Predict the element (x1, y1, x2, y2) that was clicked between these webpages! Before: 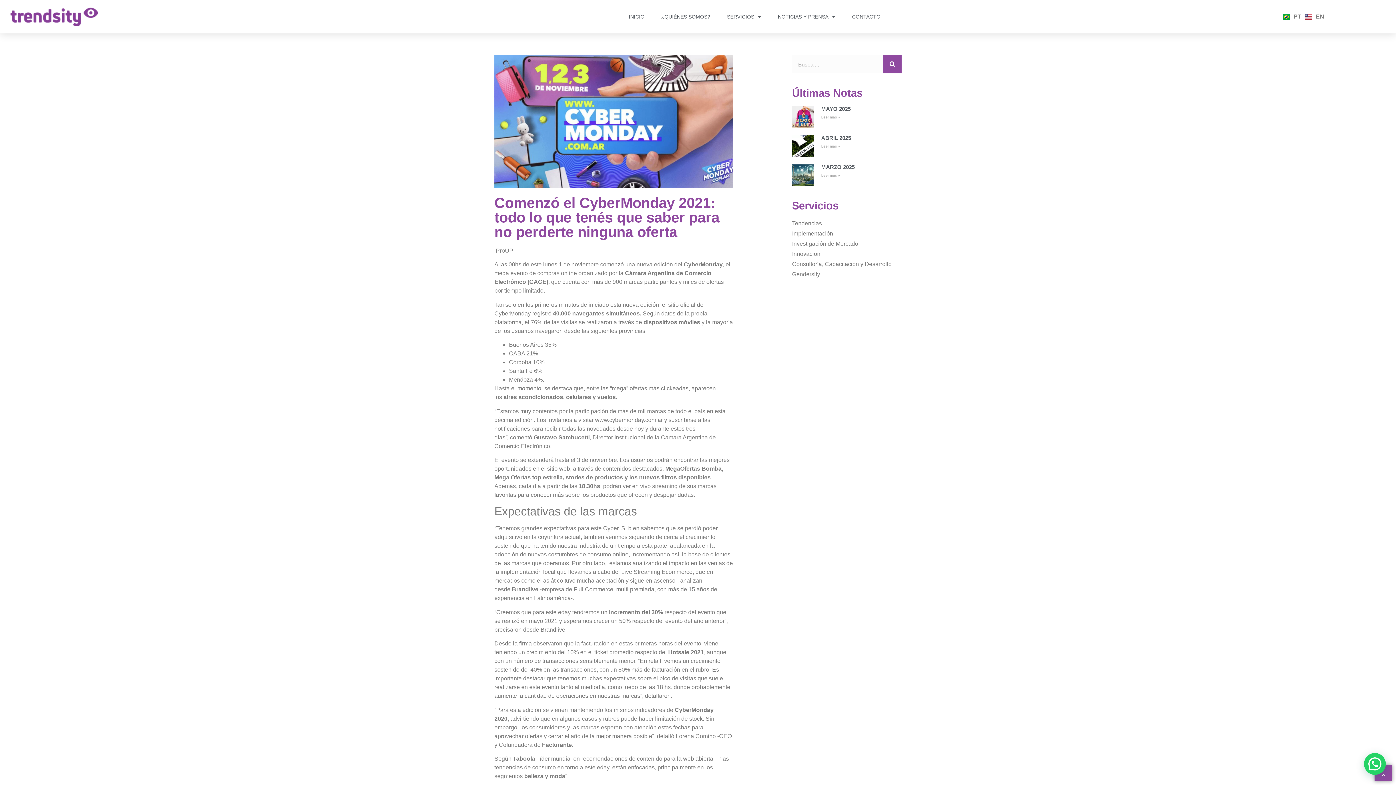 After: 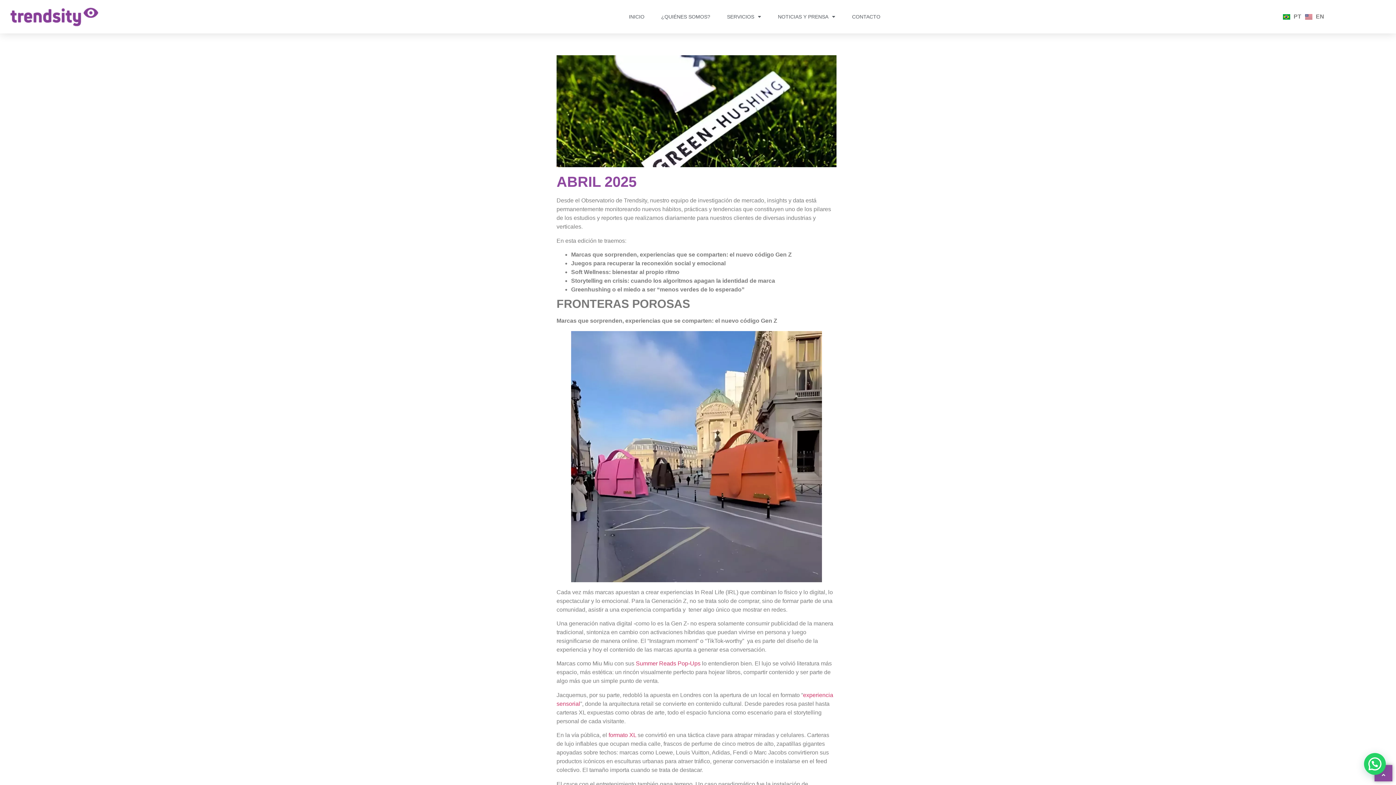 Action: label: Read more about ABRIL 2025 bbox: (821, 144, 840, 148)